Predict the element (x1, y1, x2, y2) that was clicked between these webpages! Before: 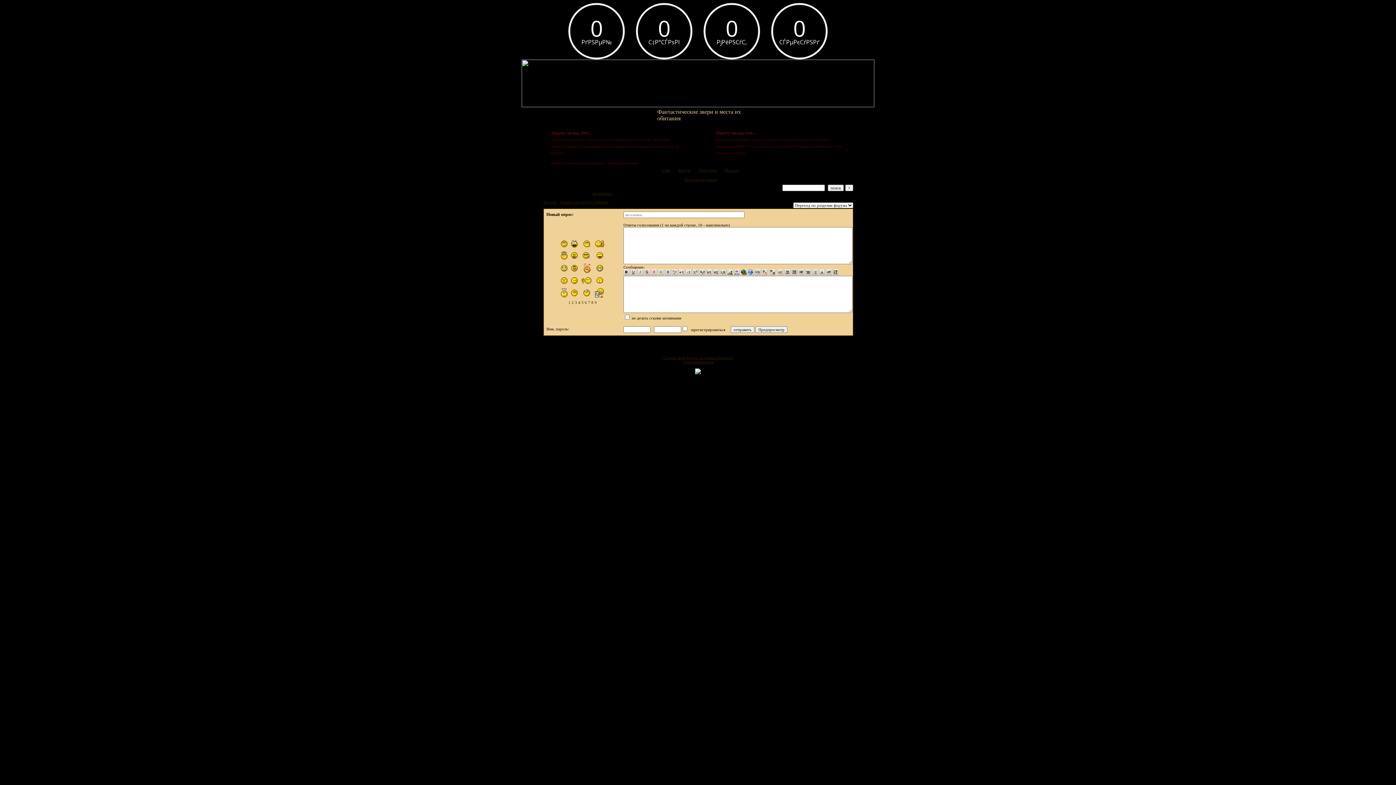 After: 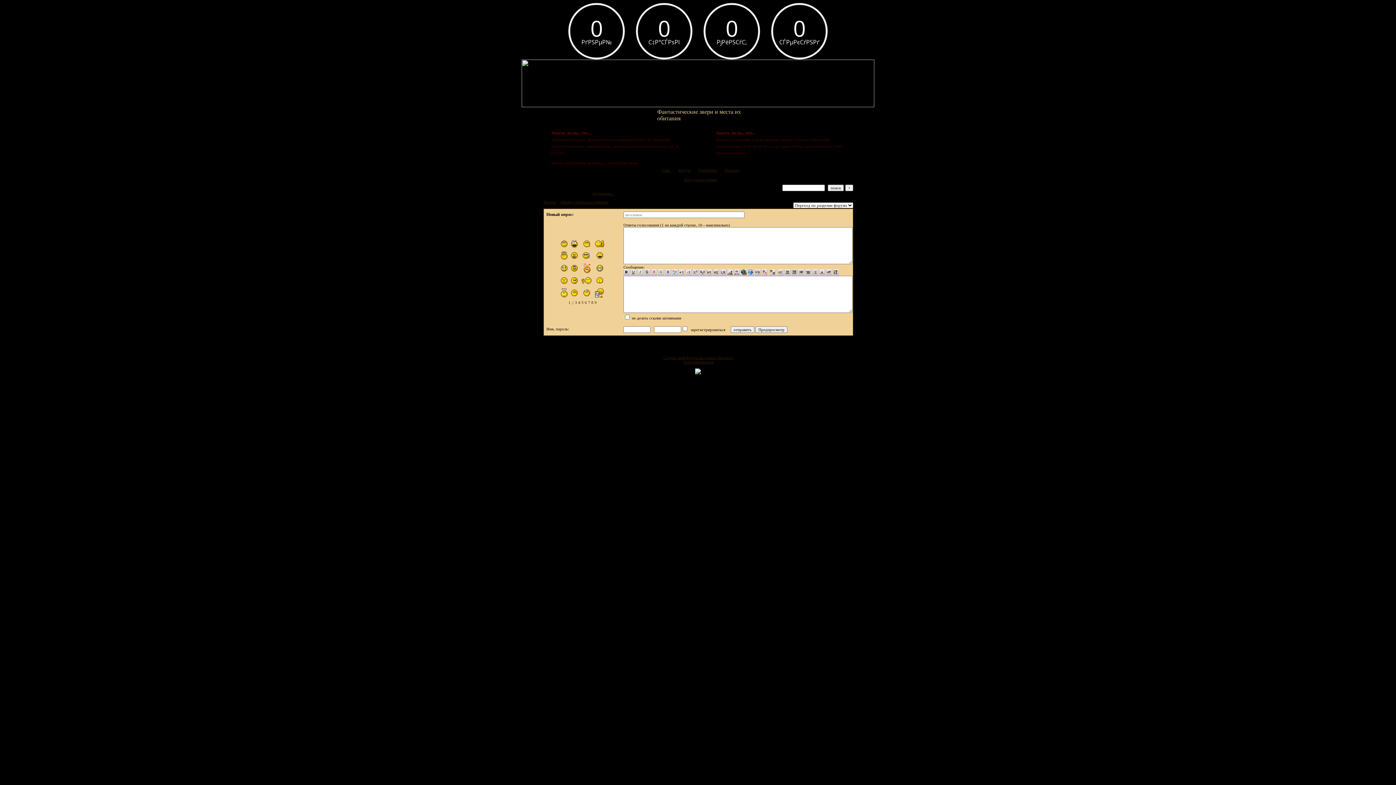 Action: label: 2 bbox: (571, 300, 574, 304)